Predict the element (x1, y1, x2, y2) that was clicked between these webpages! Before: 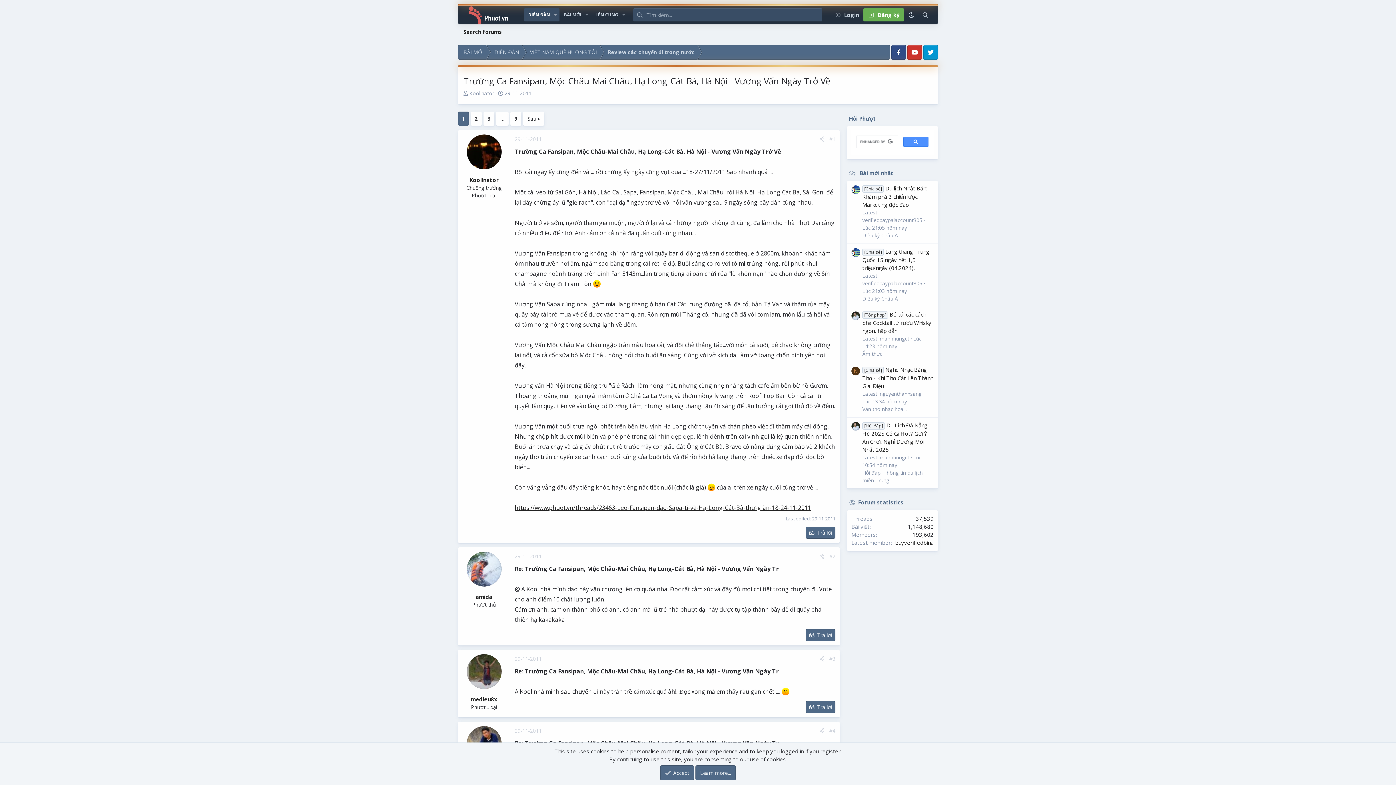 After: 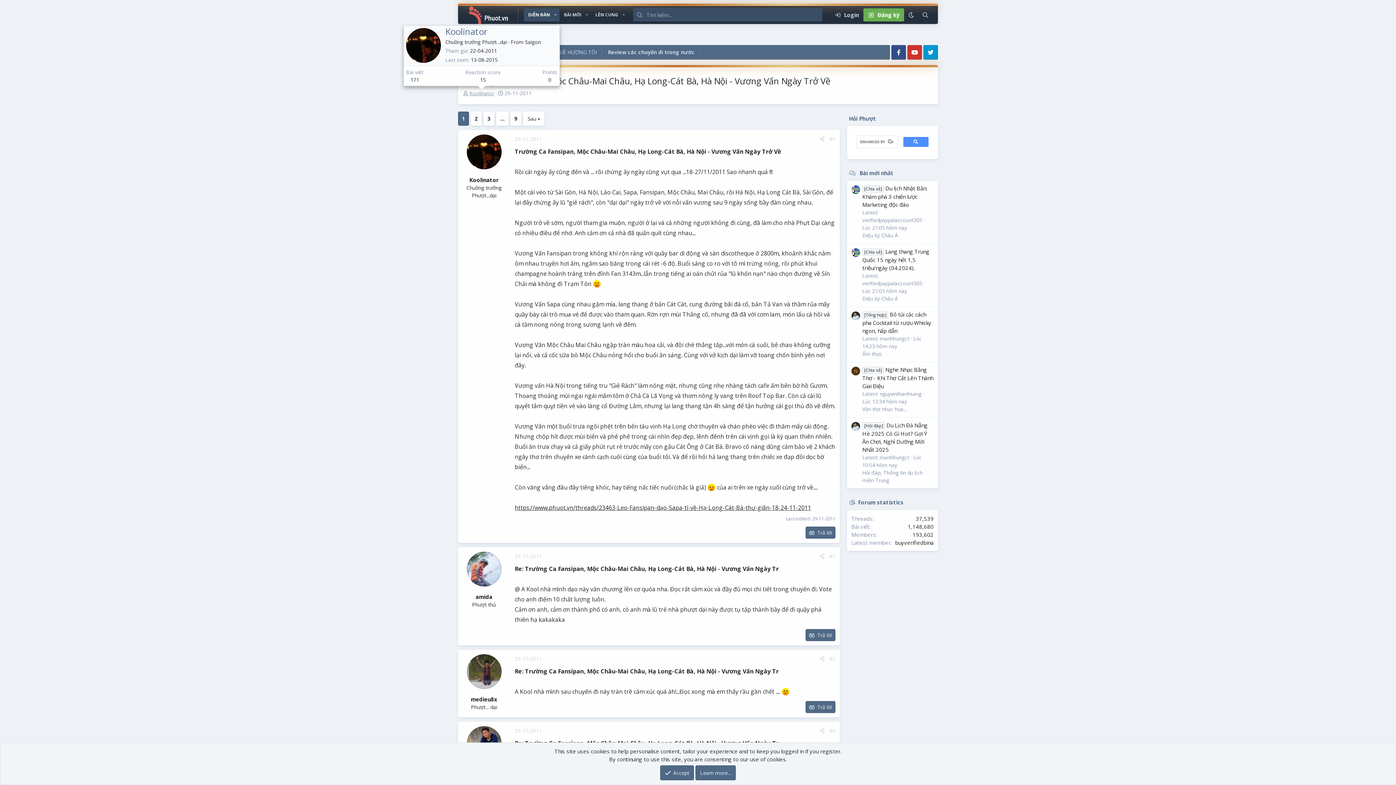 Action: bbox: (469, 89, 494, 96) label: Koolinator